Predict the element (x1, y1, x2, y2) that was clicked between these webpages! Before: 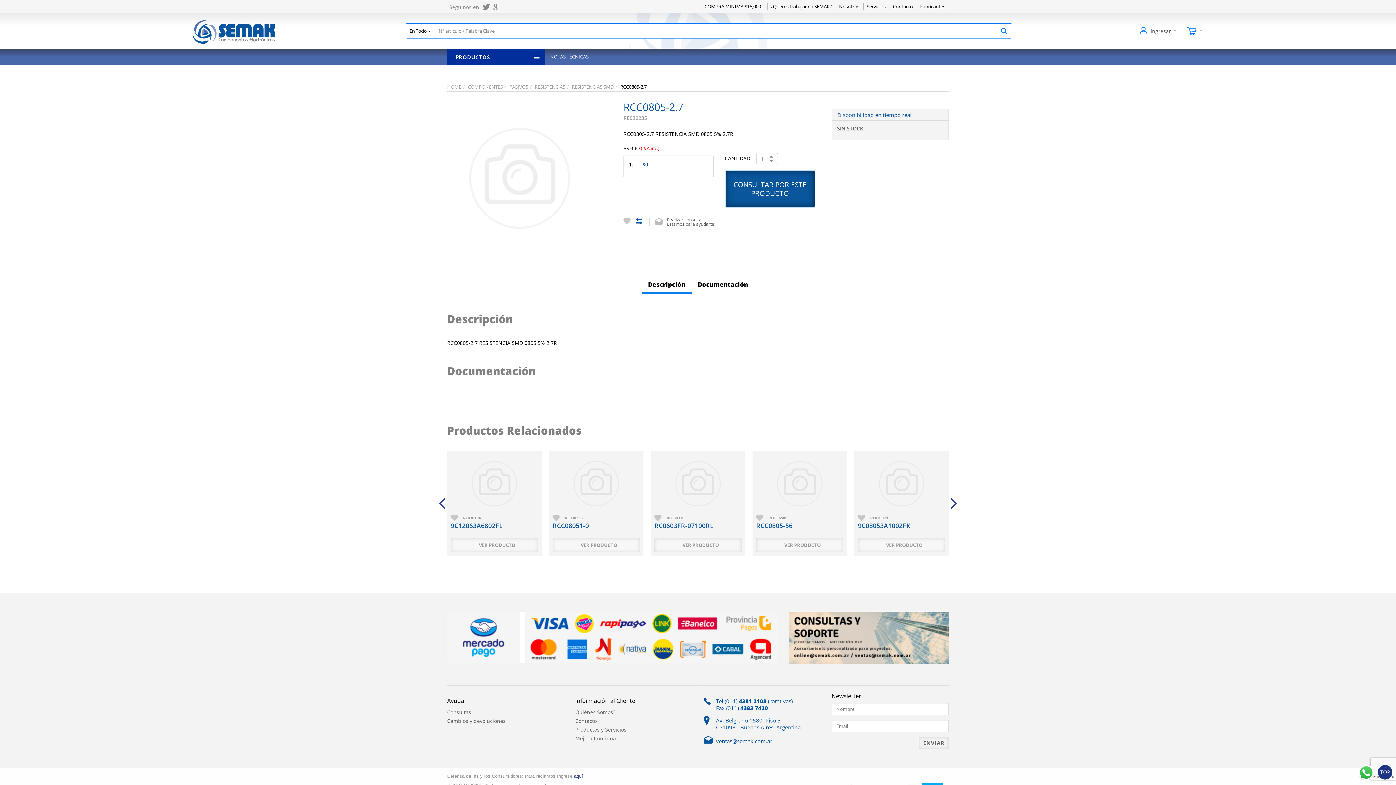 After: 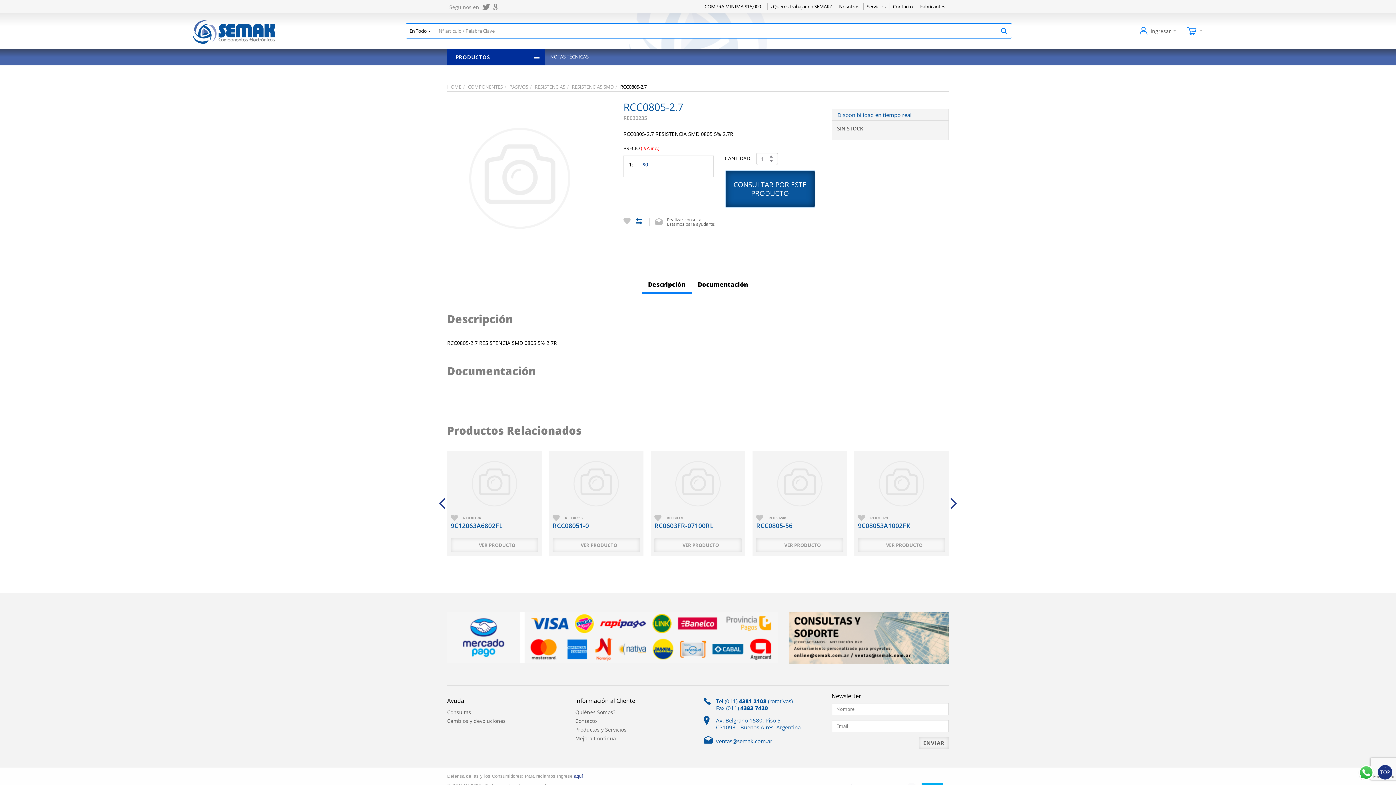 Action: bbox: (1358, 765, 1374, 780)